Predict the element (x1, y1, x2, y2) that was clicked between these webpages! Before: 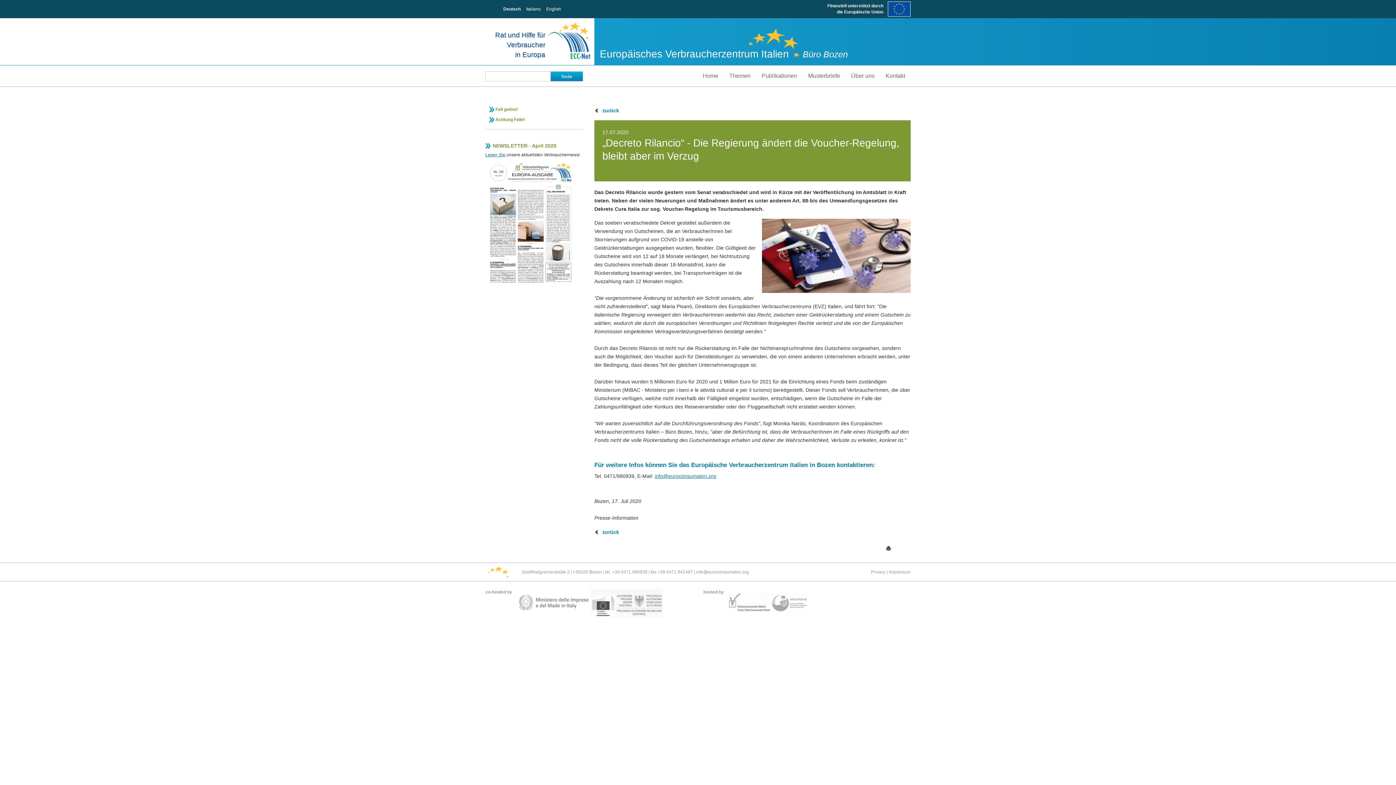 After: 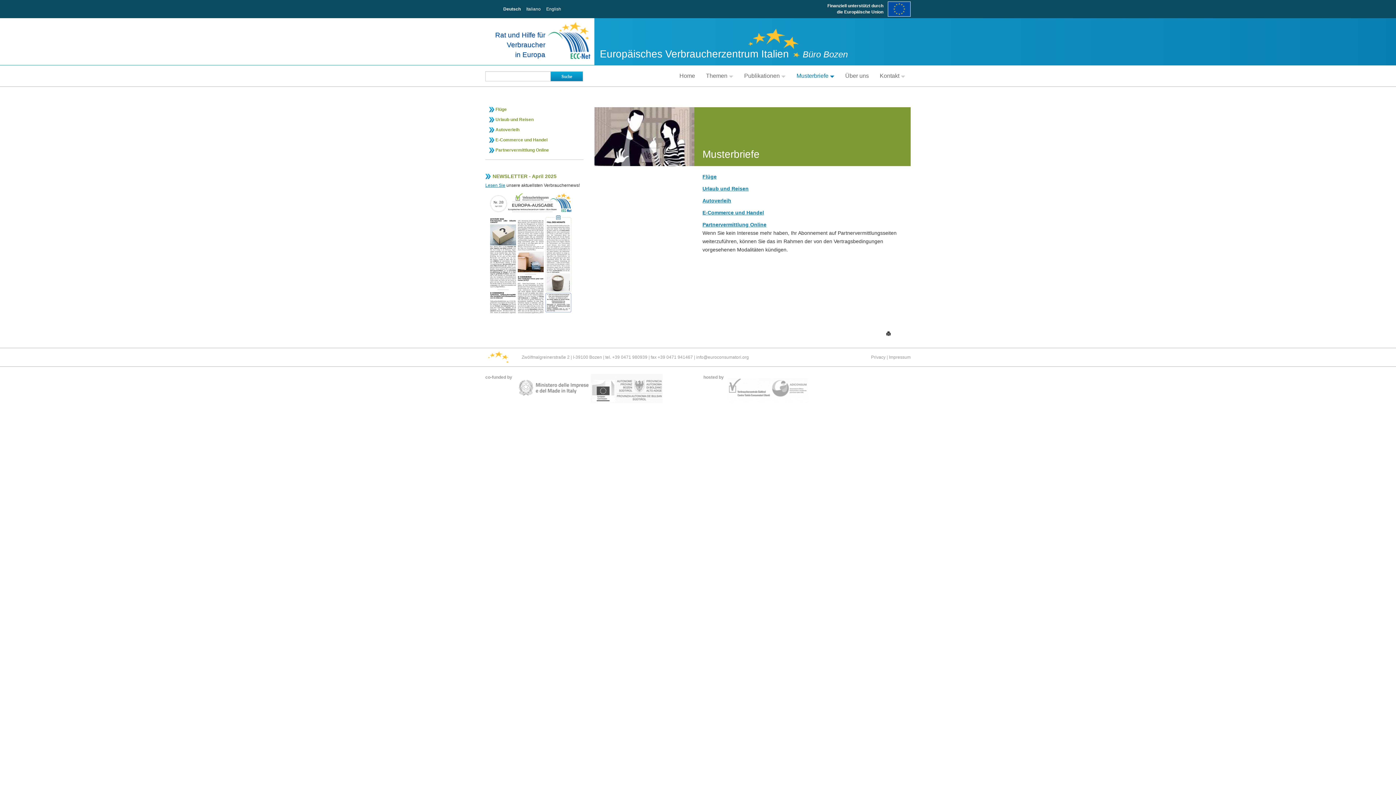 Action: label: Musterbriefe bbox: (802, 65, 845, 86)